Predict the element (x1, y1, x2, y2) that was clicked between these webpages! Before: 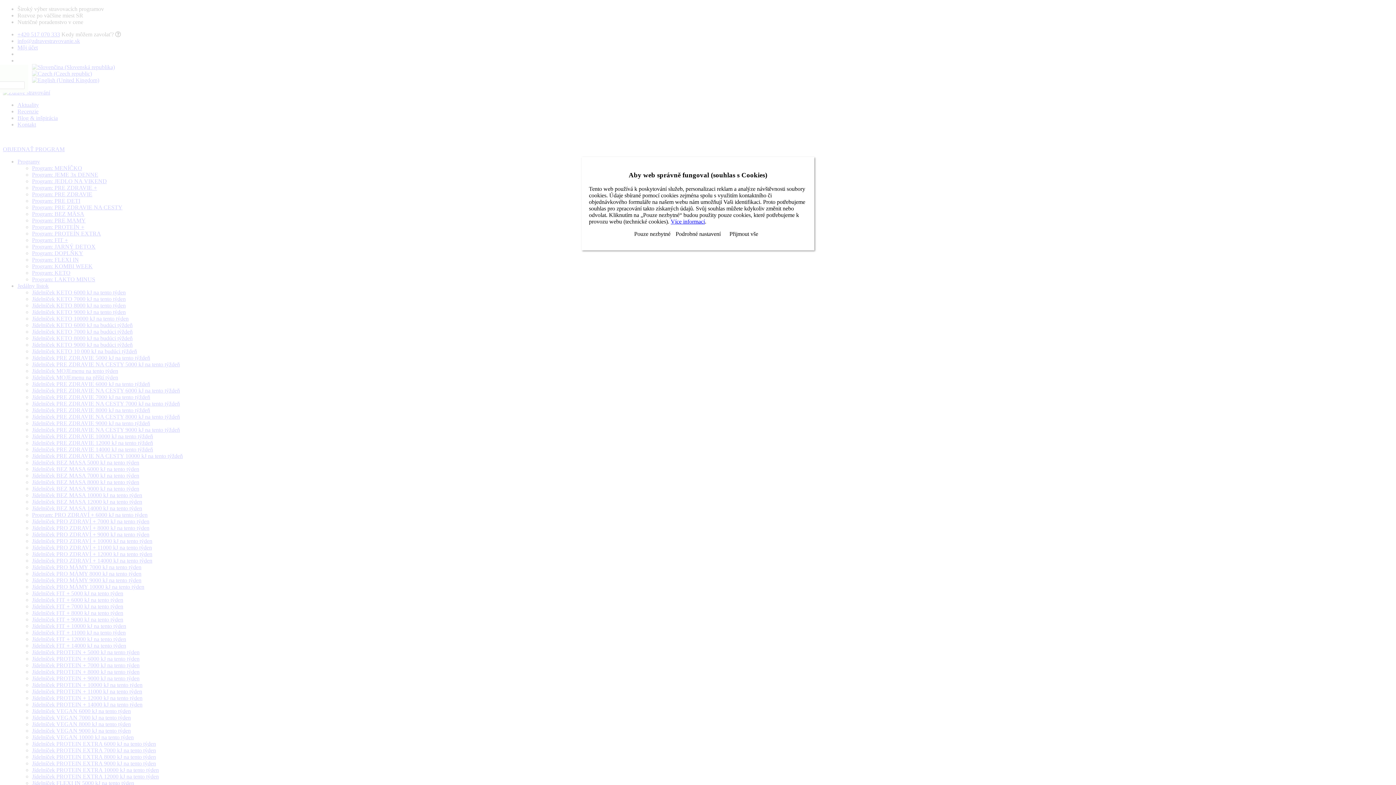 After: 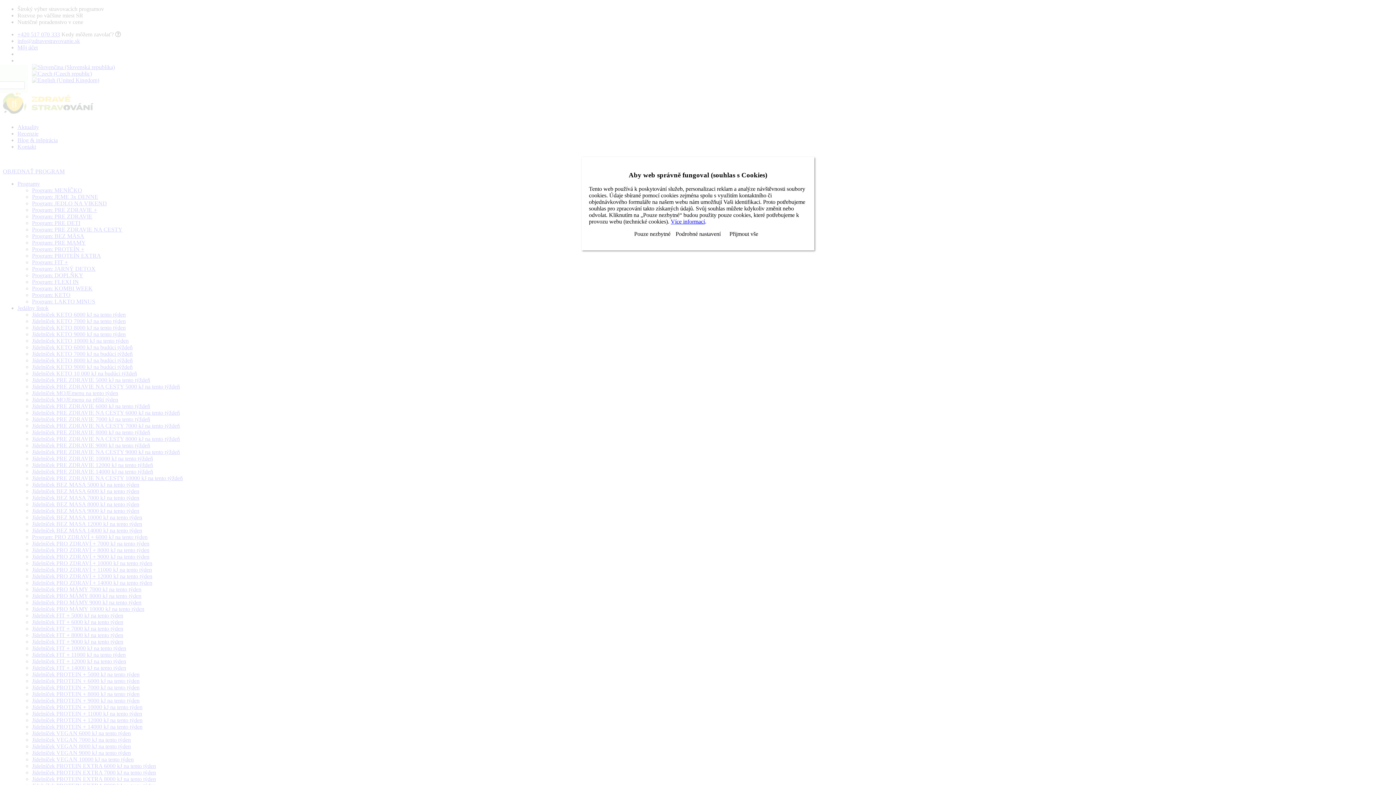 Action: bbox: (670, 218, 705, 224) label: Více informací